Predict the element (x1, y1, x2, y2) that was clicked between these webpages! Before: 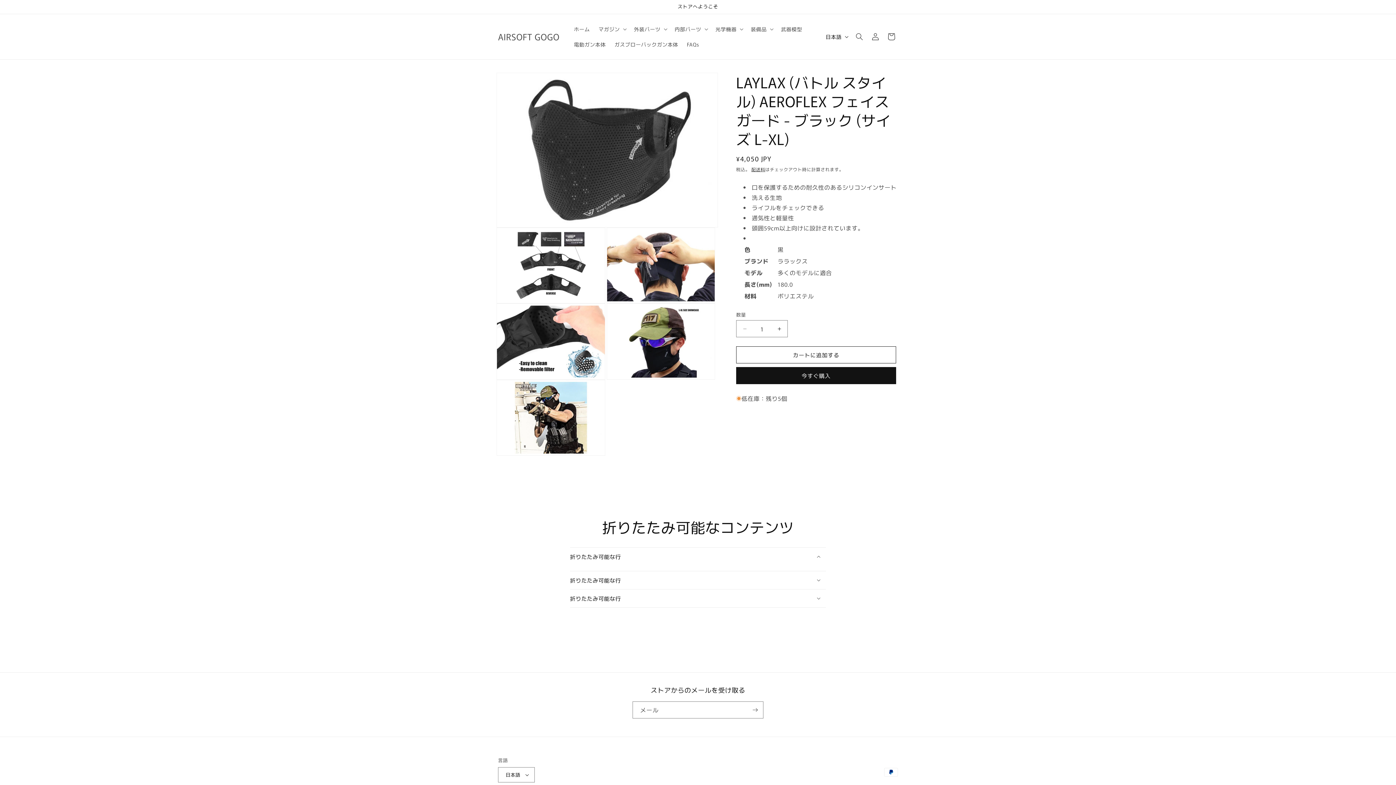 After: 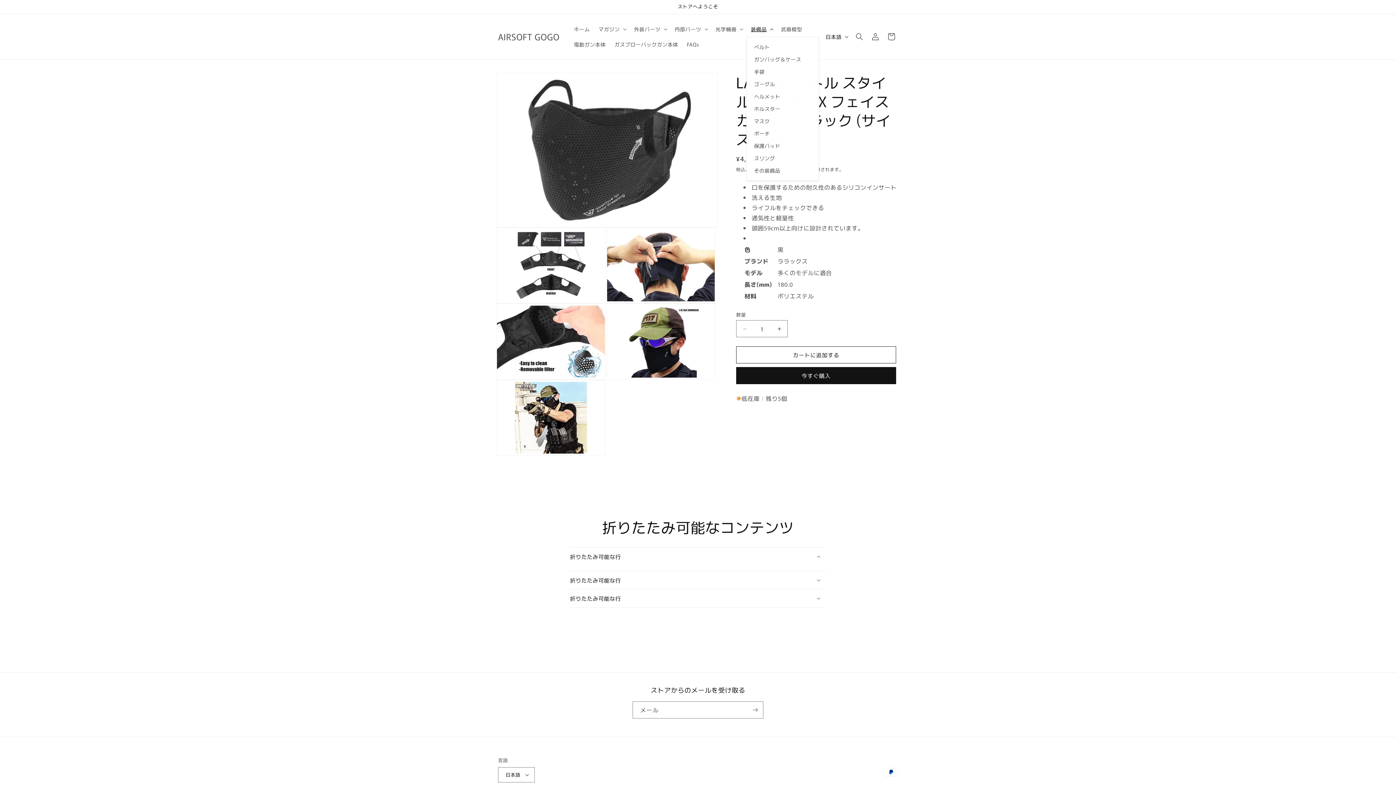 Action: bbox: (746, 21, 776, 36) label: 装備品